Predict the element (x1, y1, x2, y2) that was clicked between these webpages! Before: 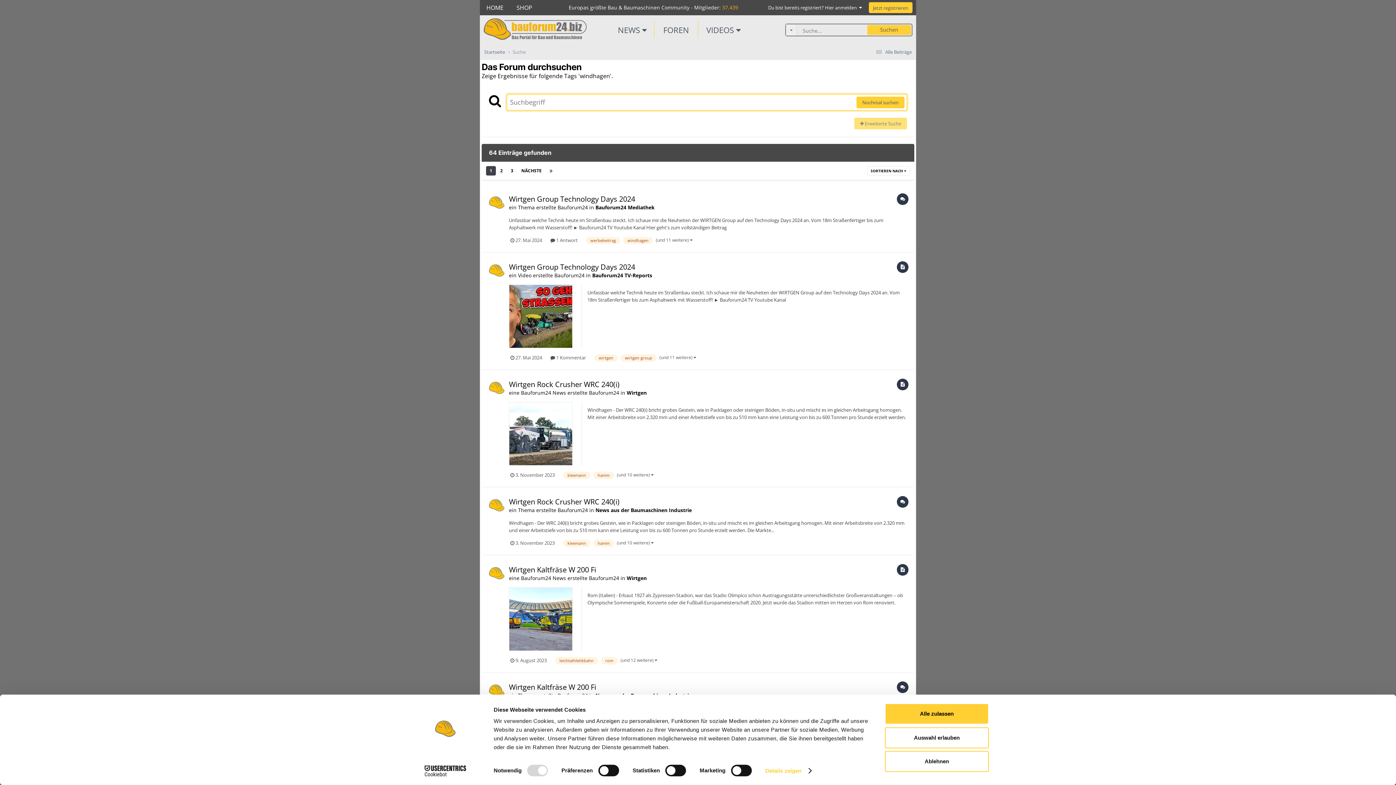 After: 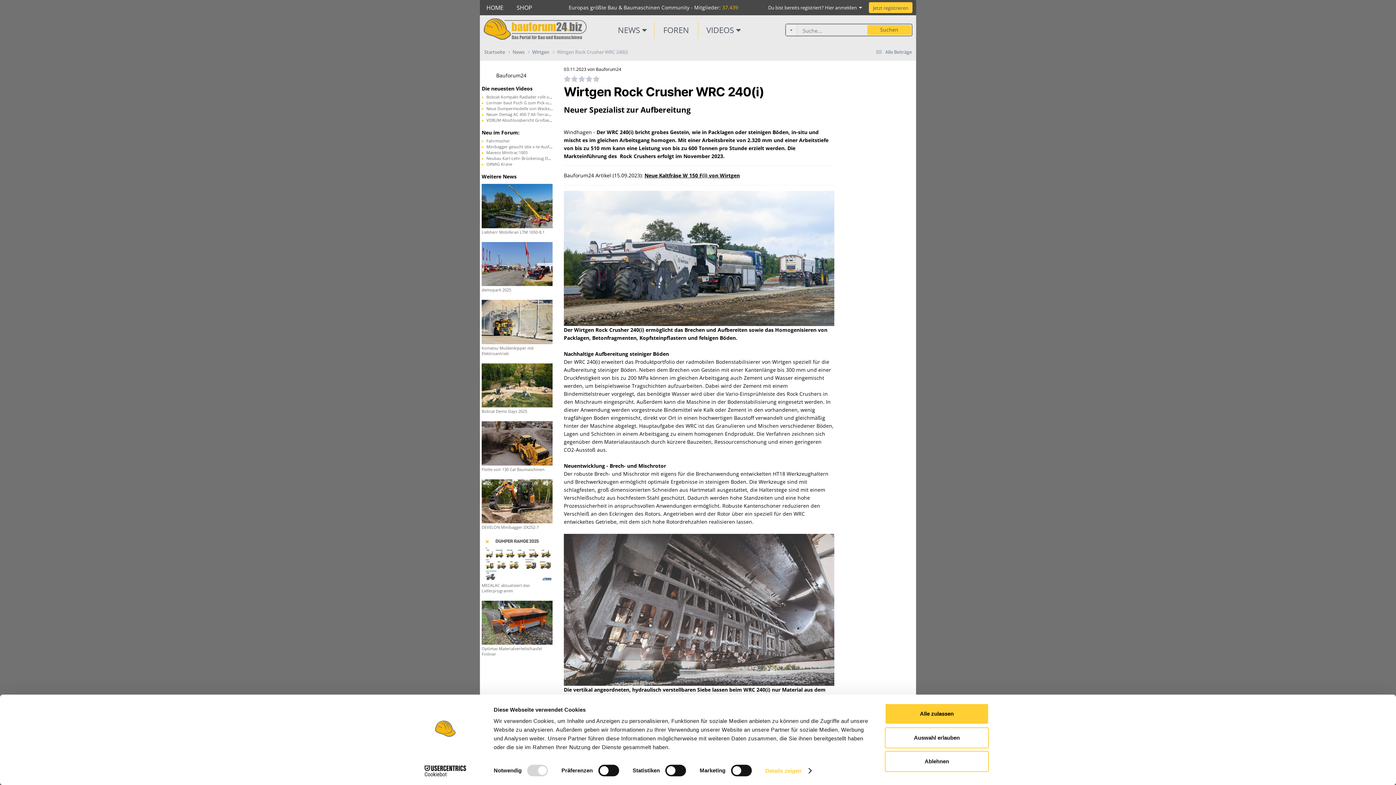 Action: bbox: (509, 402, 577, 465)